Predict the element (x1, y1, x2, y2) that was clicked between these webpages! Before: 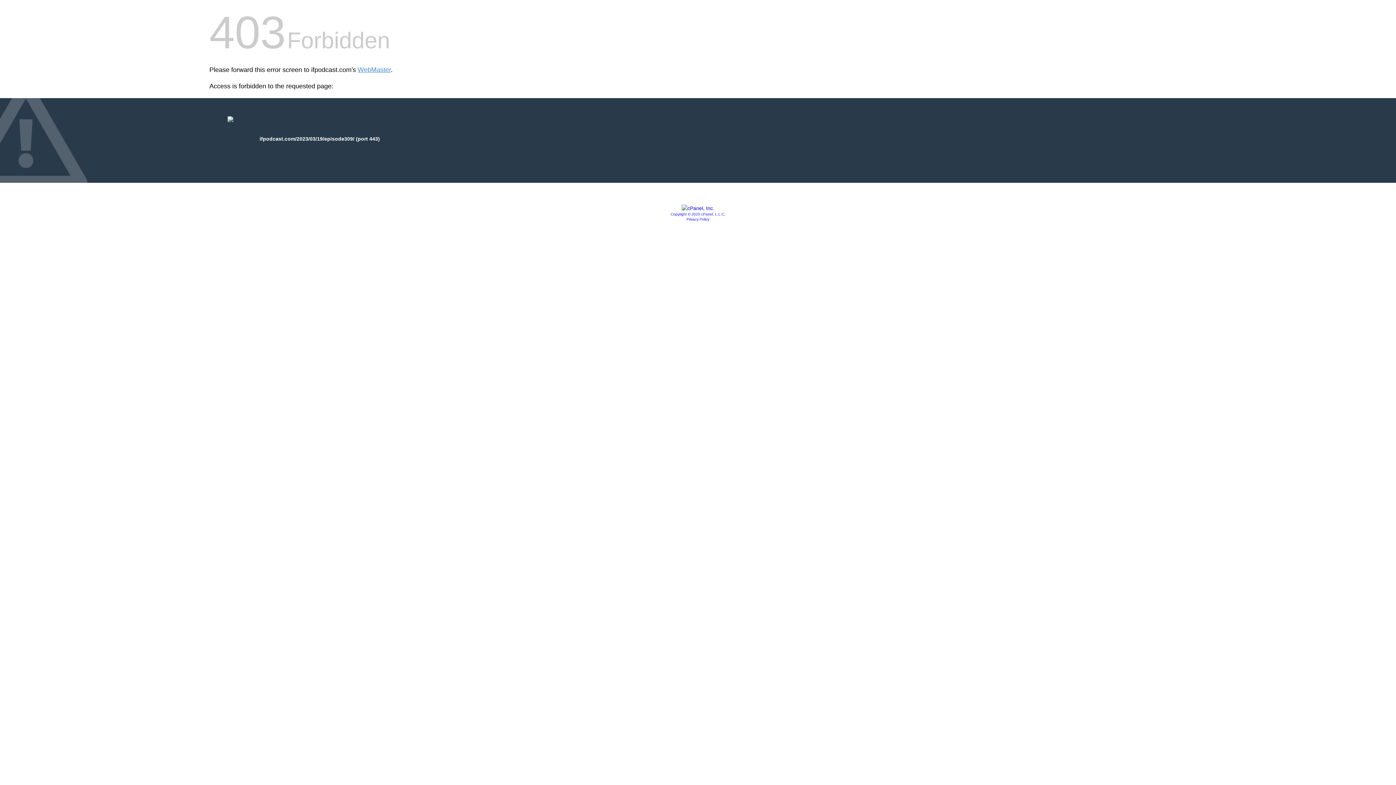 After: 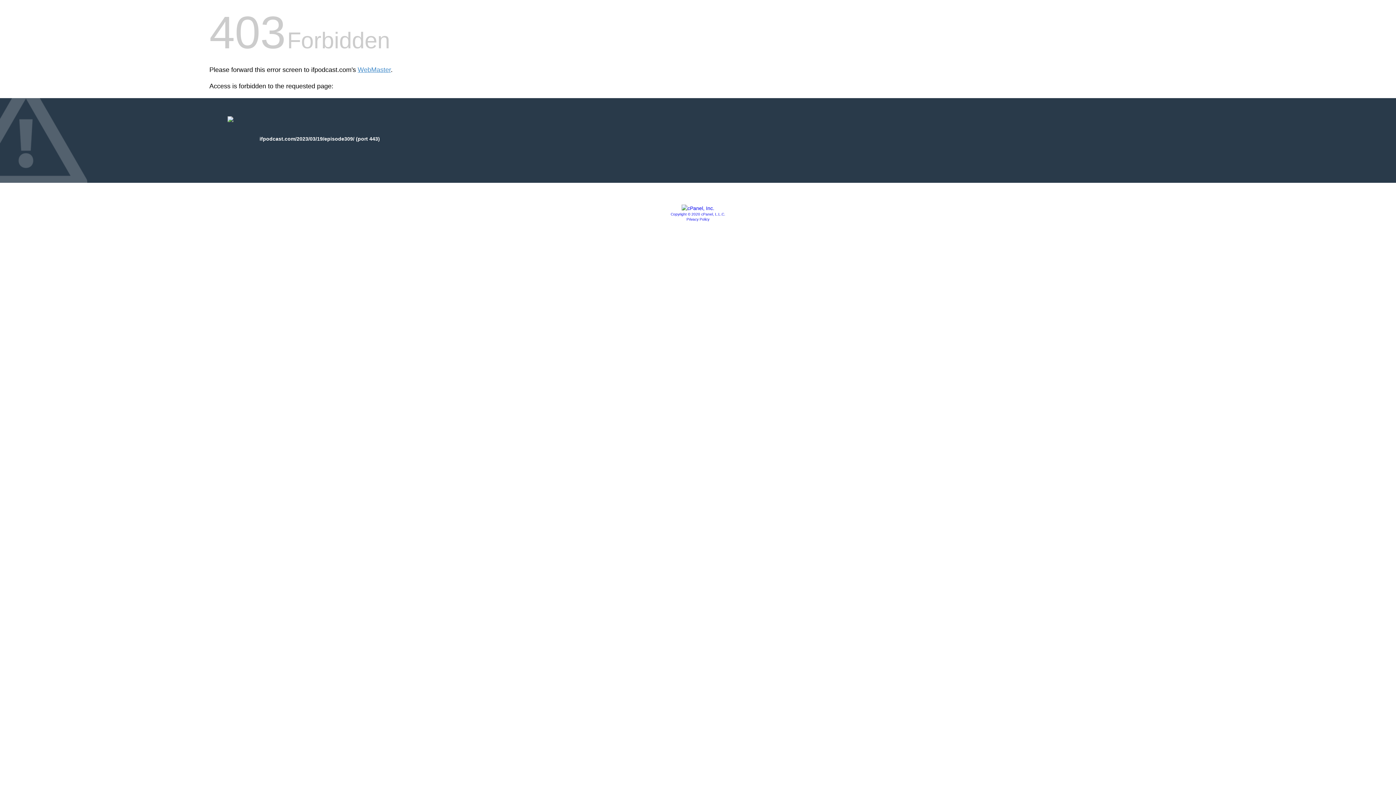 Action: label: Copyright © 2020 cPanel, L.L.C. bbox: (670, 212, 725, 216)